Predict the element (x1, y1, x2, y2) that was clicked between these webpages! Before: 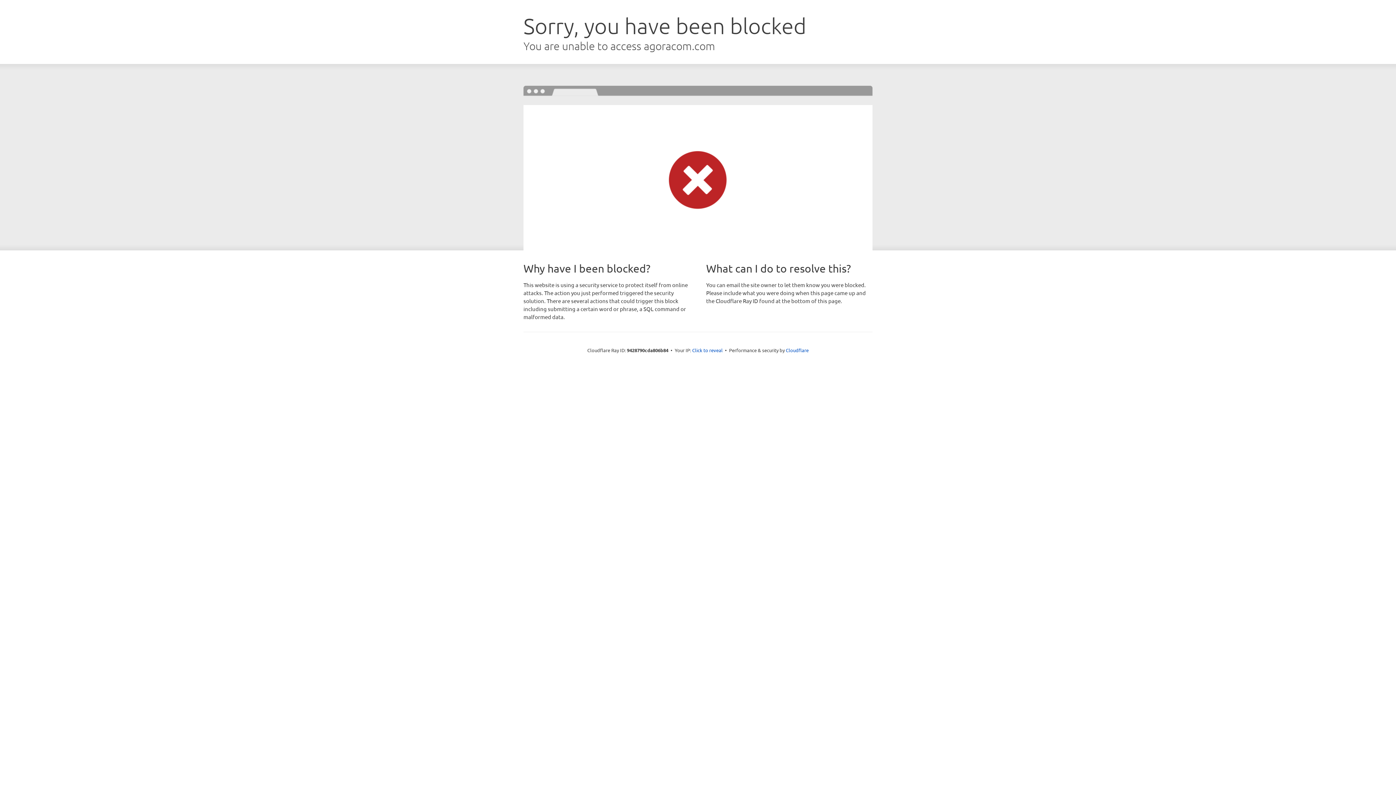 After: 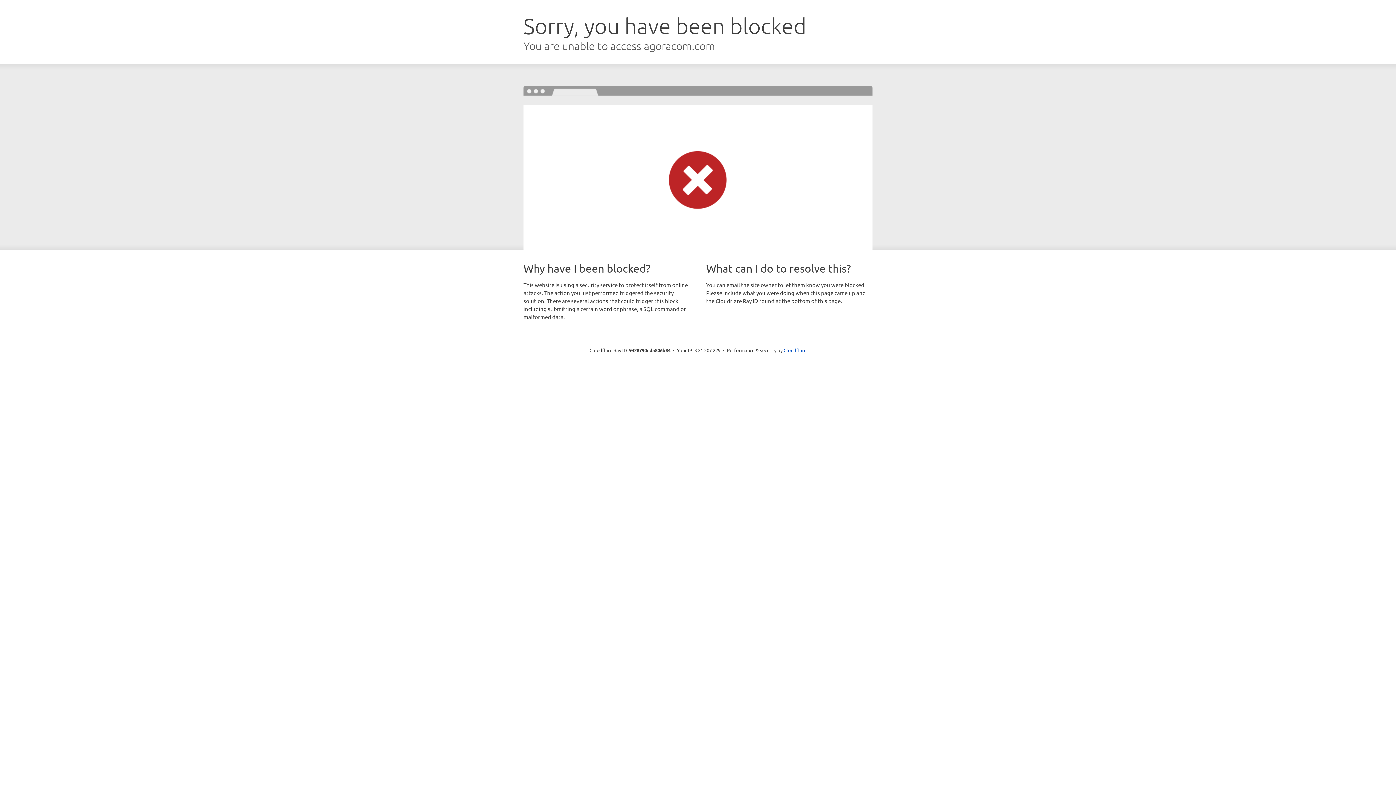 Action: label: Click to reveal bbox: (692, 346, 722, 353)